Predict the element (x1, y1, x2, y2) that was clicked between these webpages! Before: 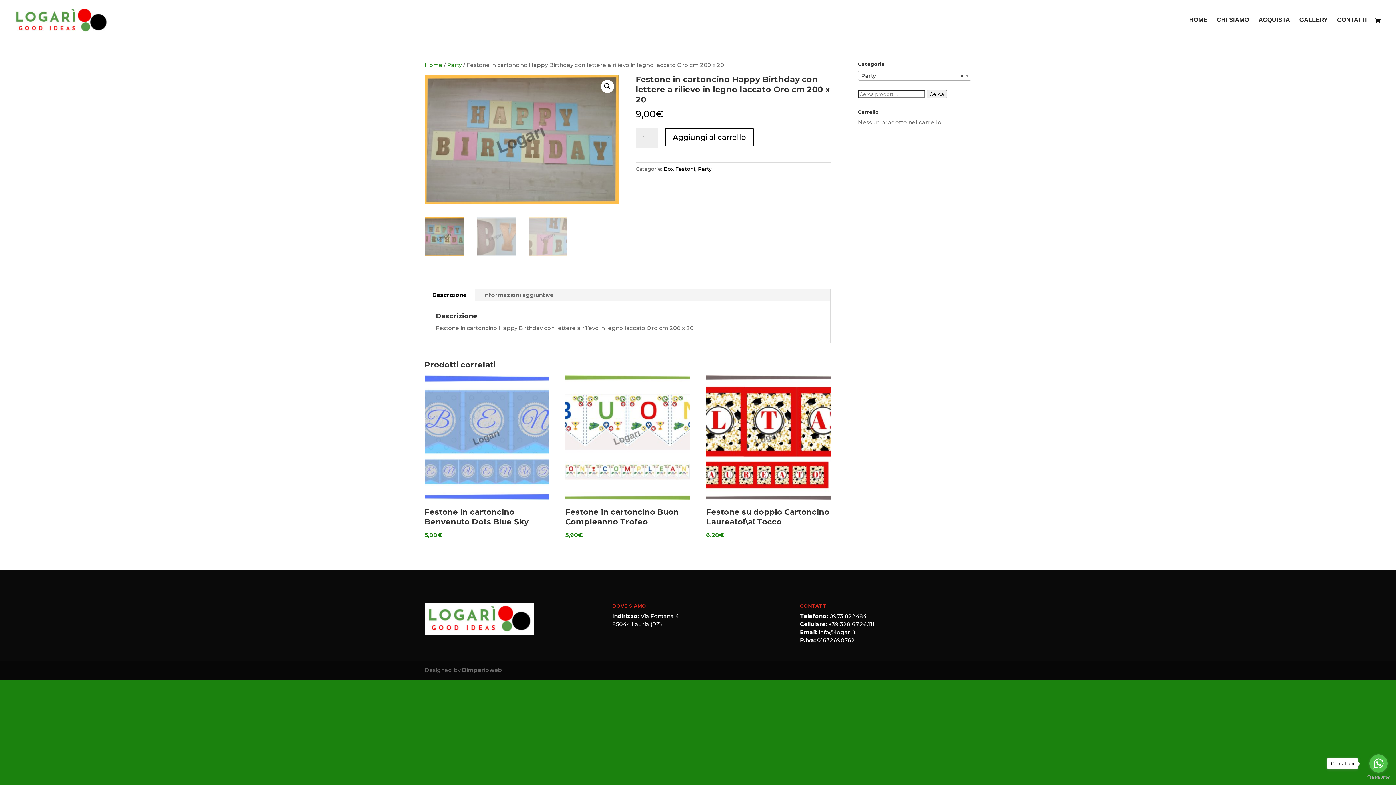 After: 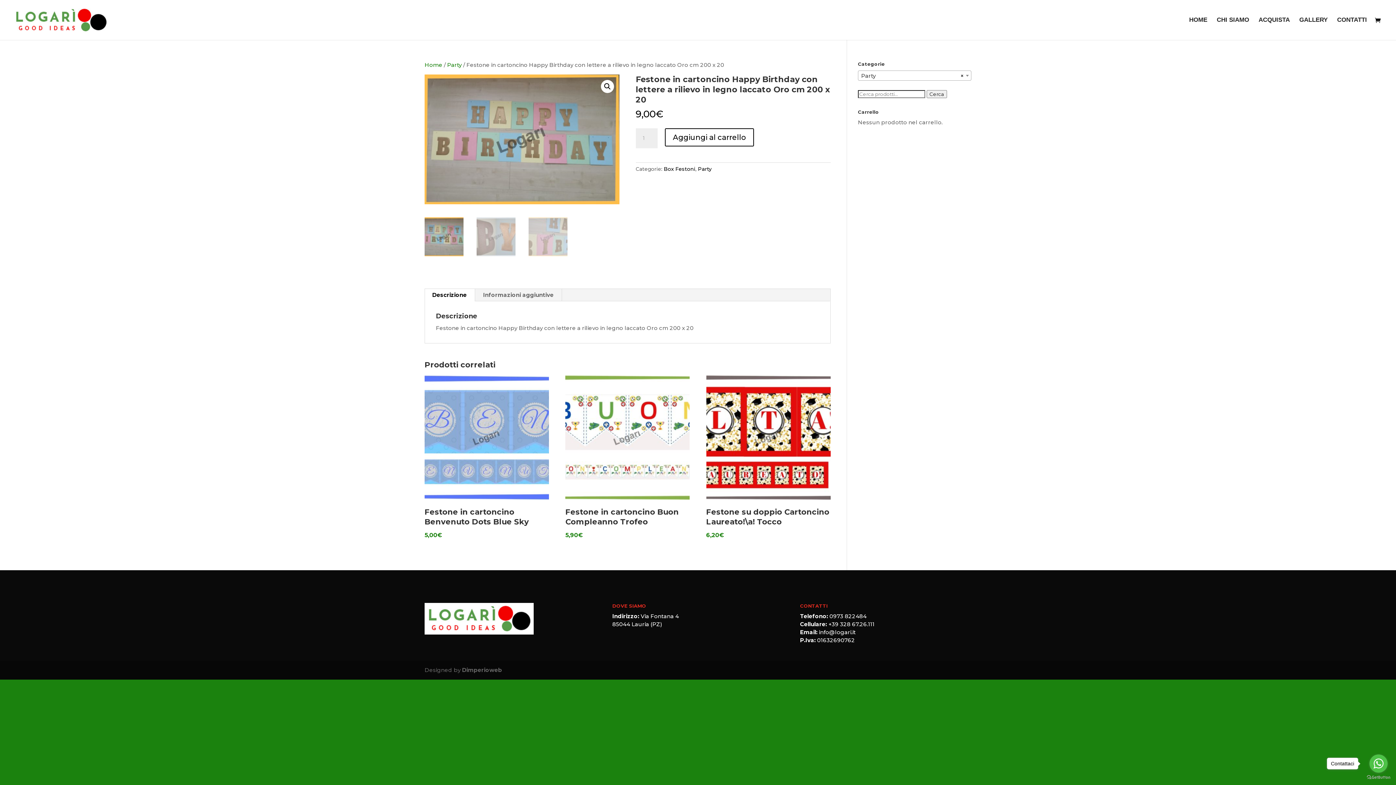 Action: bbox: (424, 289, 474, 301) label: Descrizione